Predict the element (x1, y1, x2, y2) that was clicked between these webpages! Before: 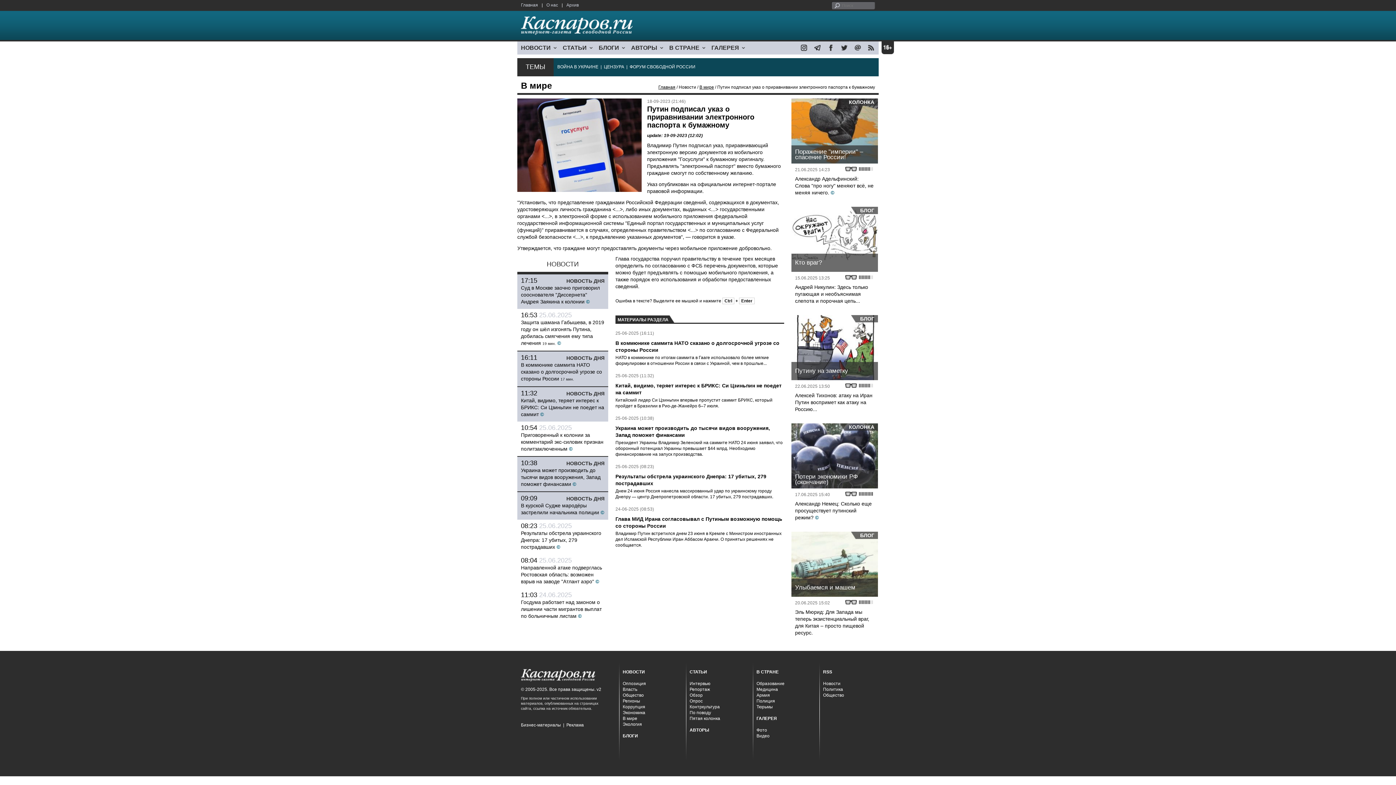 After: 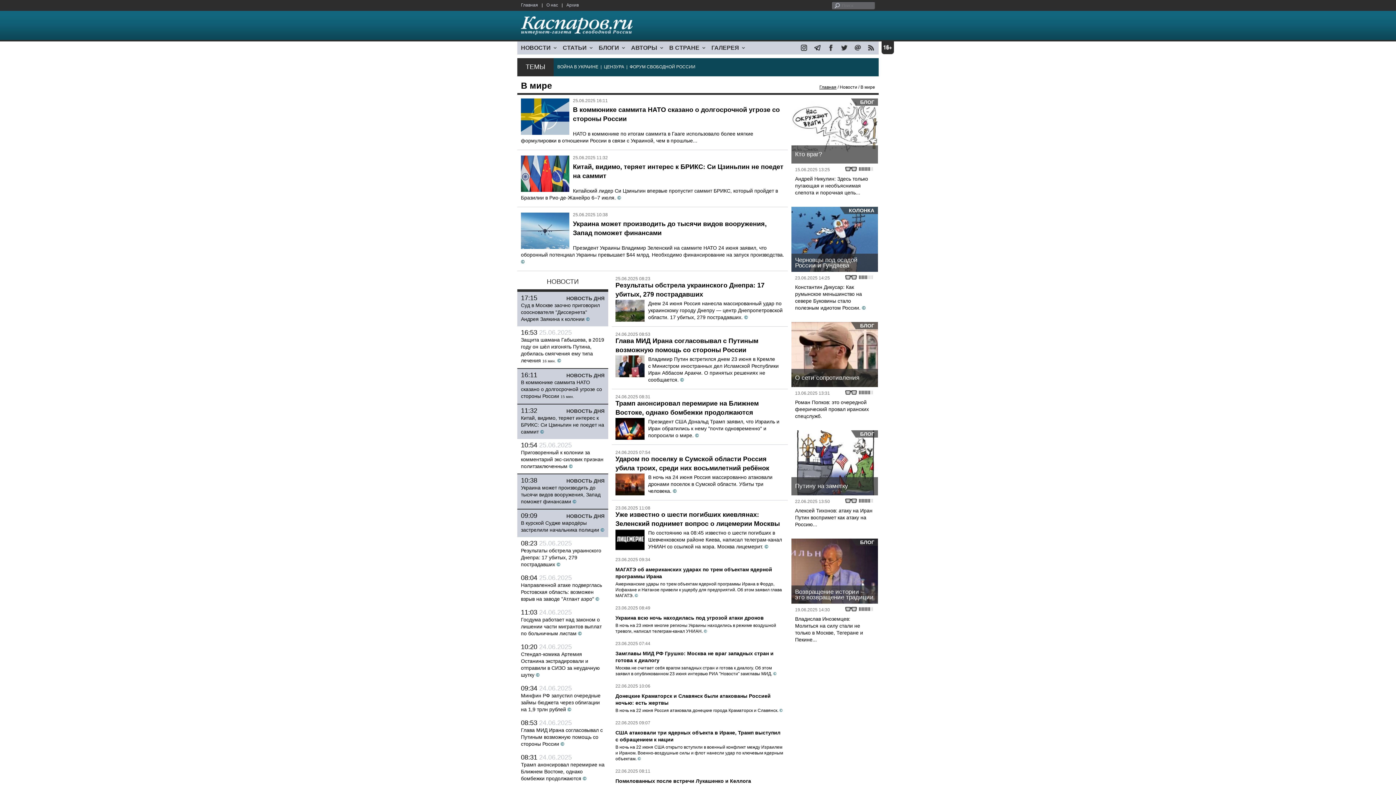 Action: label: В мире bbox: (622, 716, 637, 721)